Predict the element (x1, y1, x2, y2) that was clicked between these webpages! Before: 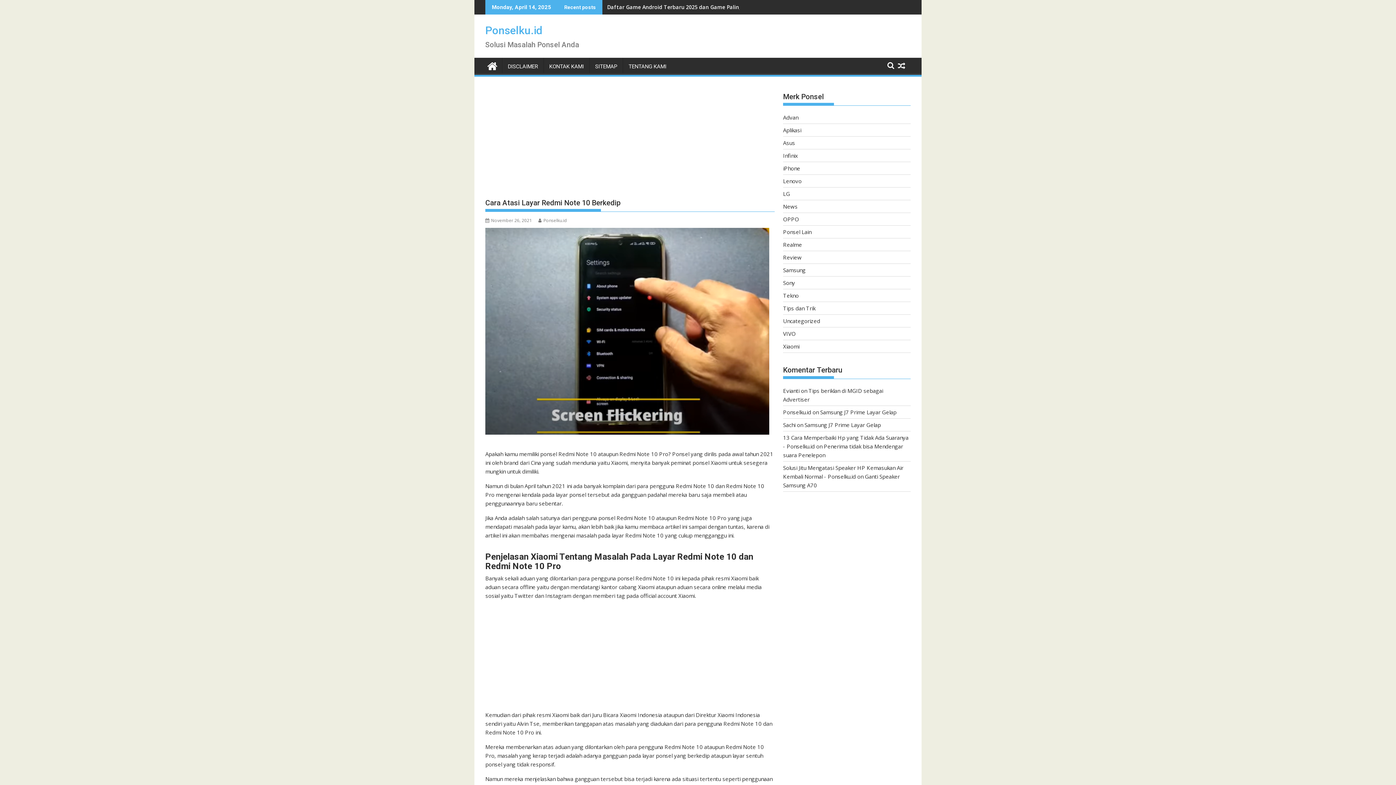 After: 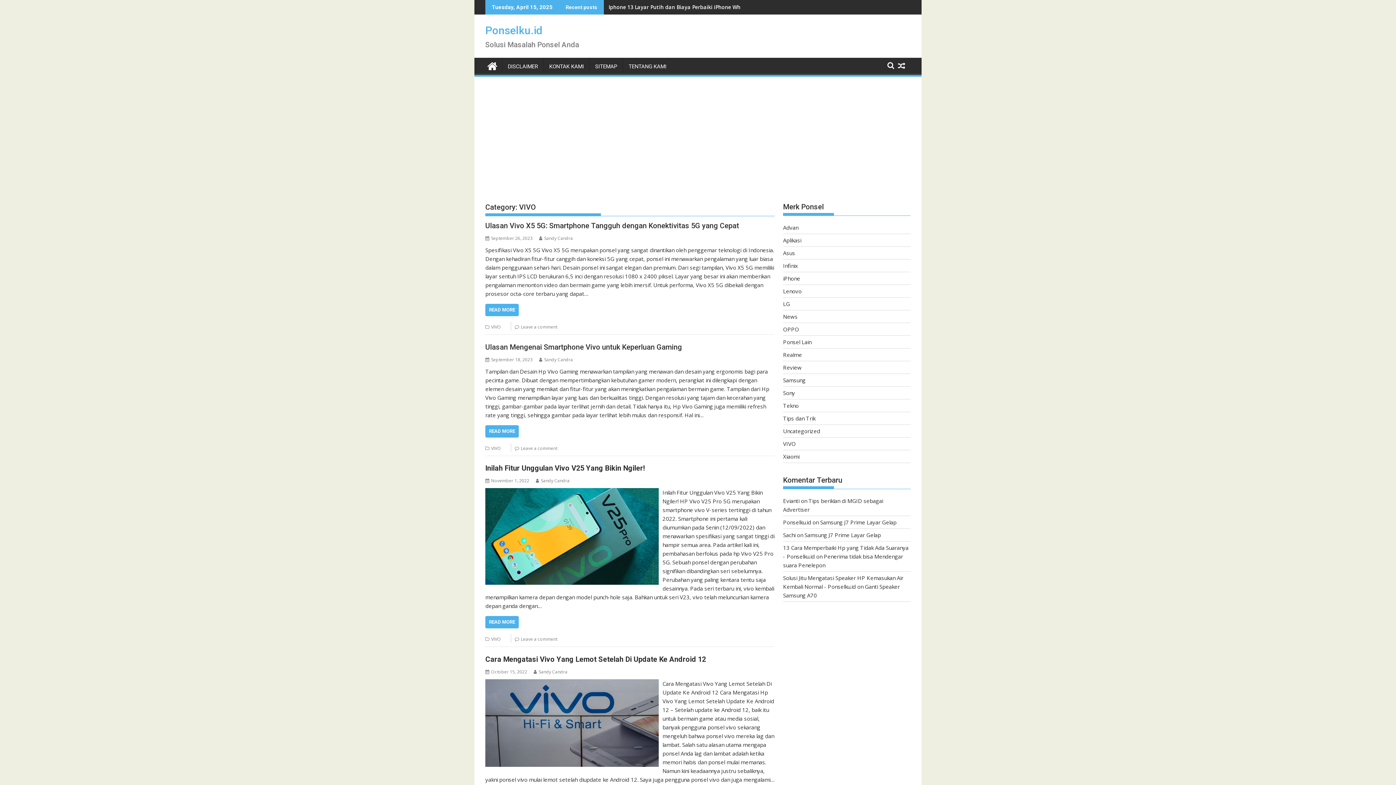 Action: label: VIVO bbox: (783, 330, 796, 337)